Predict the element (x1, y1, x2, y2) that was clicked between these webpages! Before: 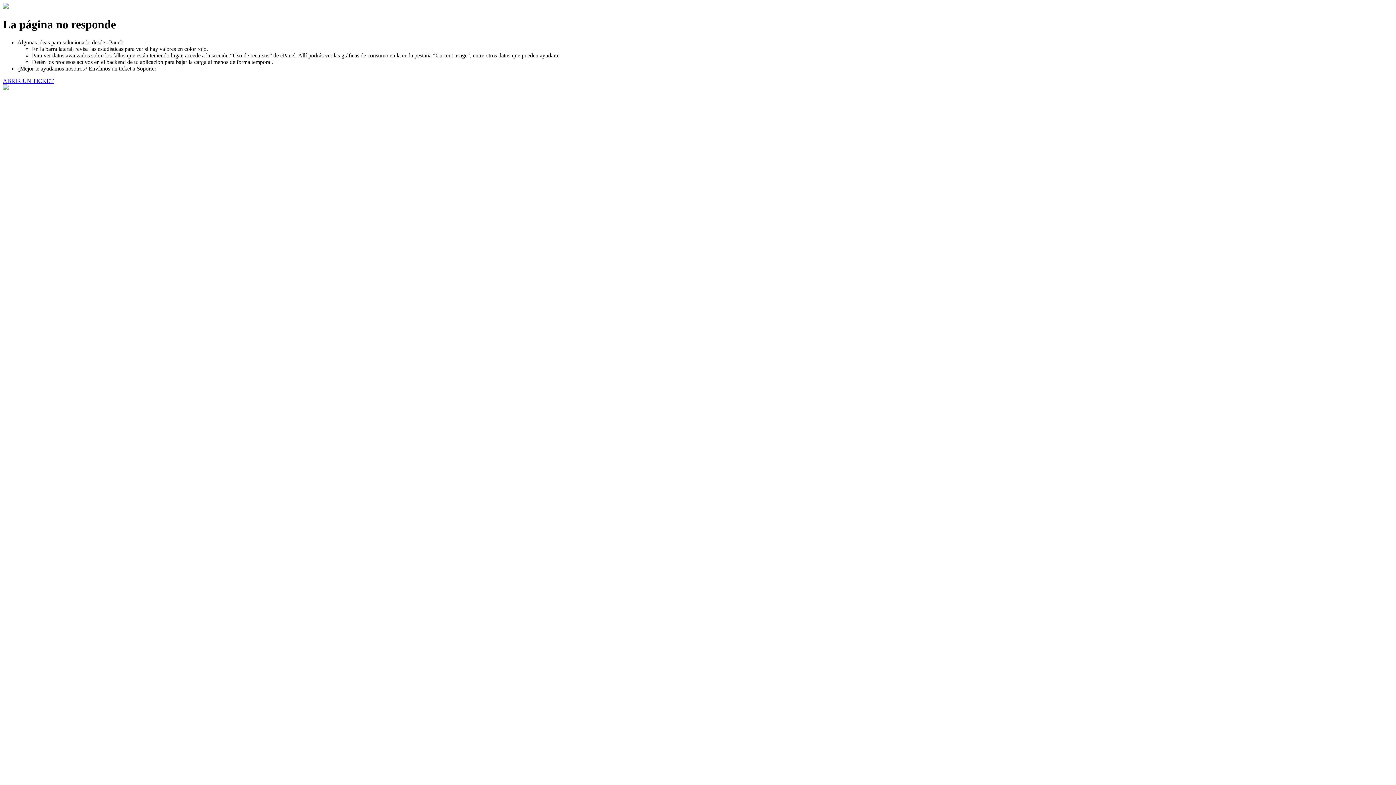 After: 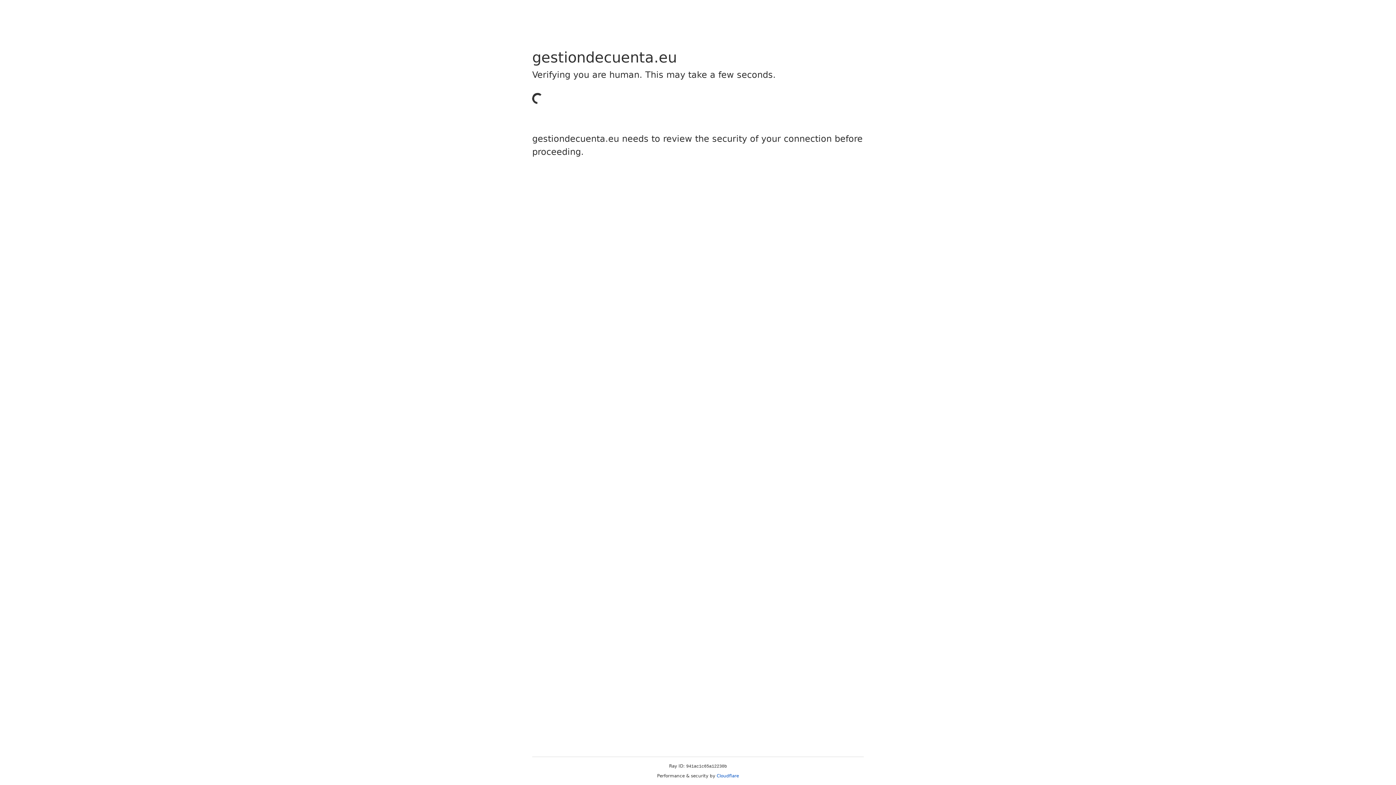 Action: bbox: (2, 77, 53, 83) label: ABRIR UN TICKET